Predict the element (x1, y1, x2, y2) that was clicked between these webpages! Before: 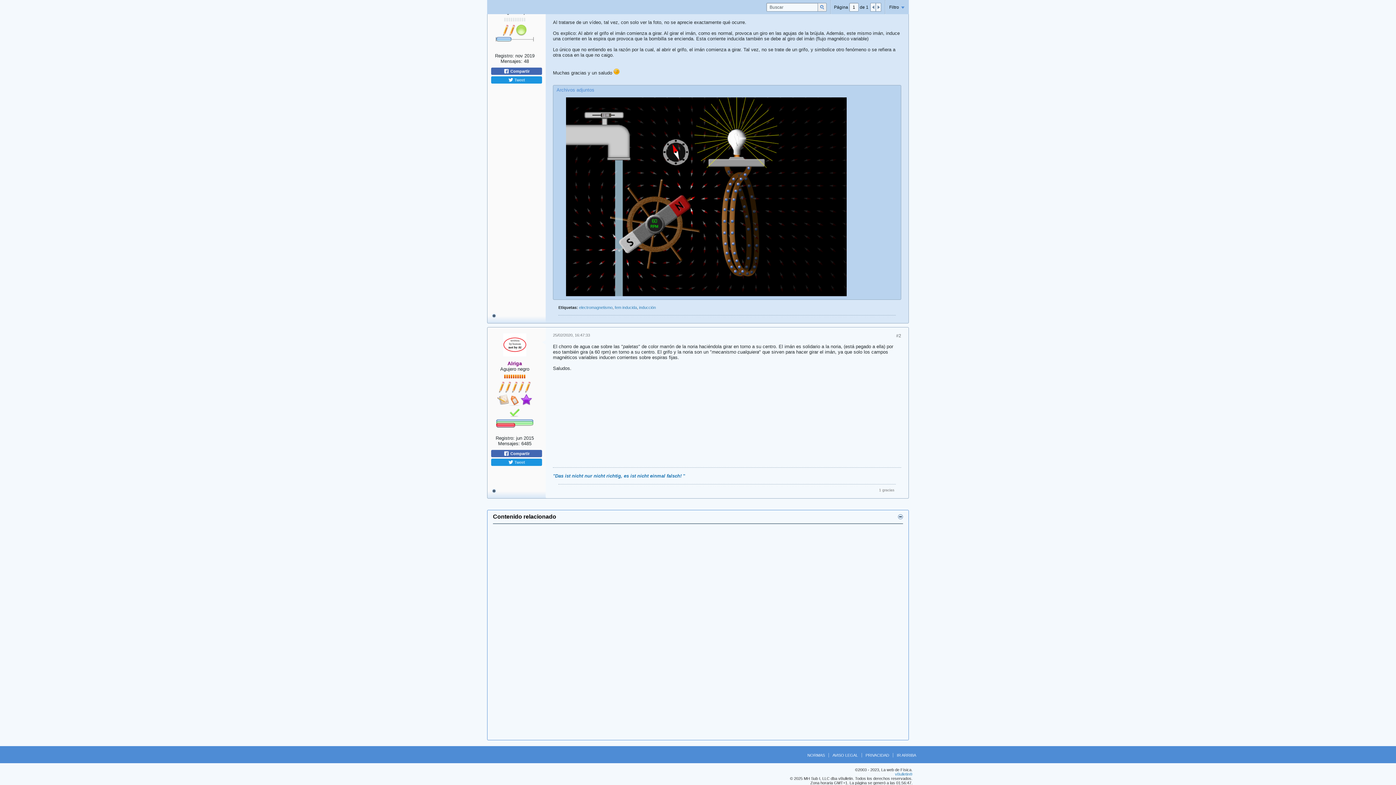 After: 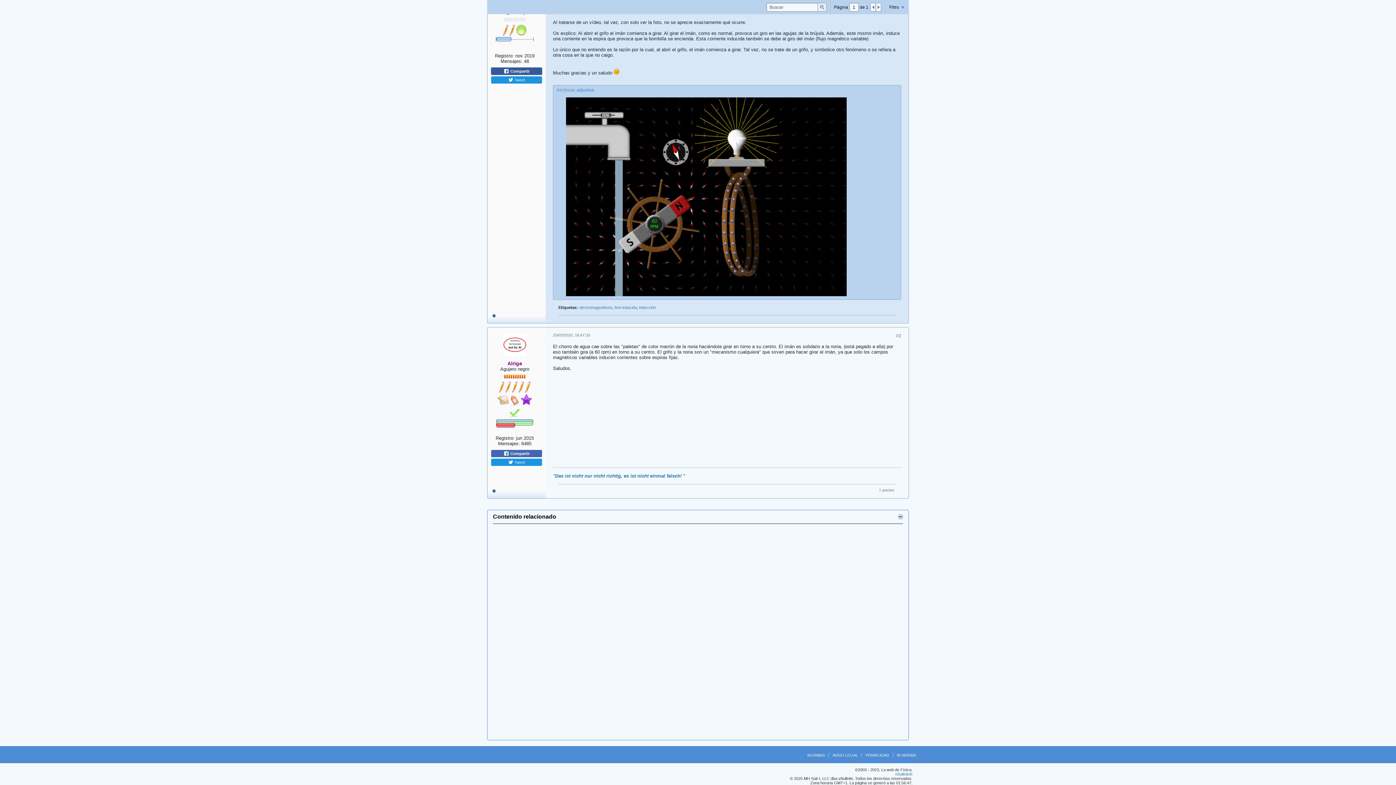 Action: label:  Compartir bbox: (491, 67, 542, 74)